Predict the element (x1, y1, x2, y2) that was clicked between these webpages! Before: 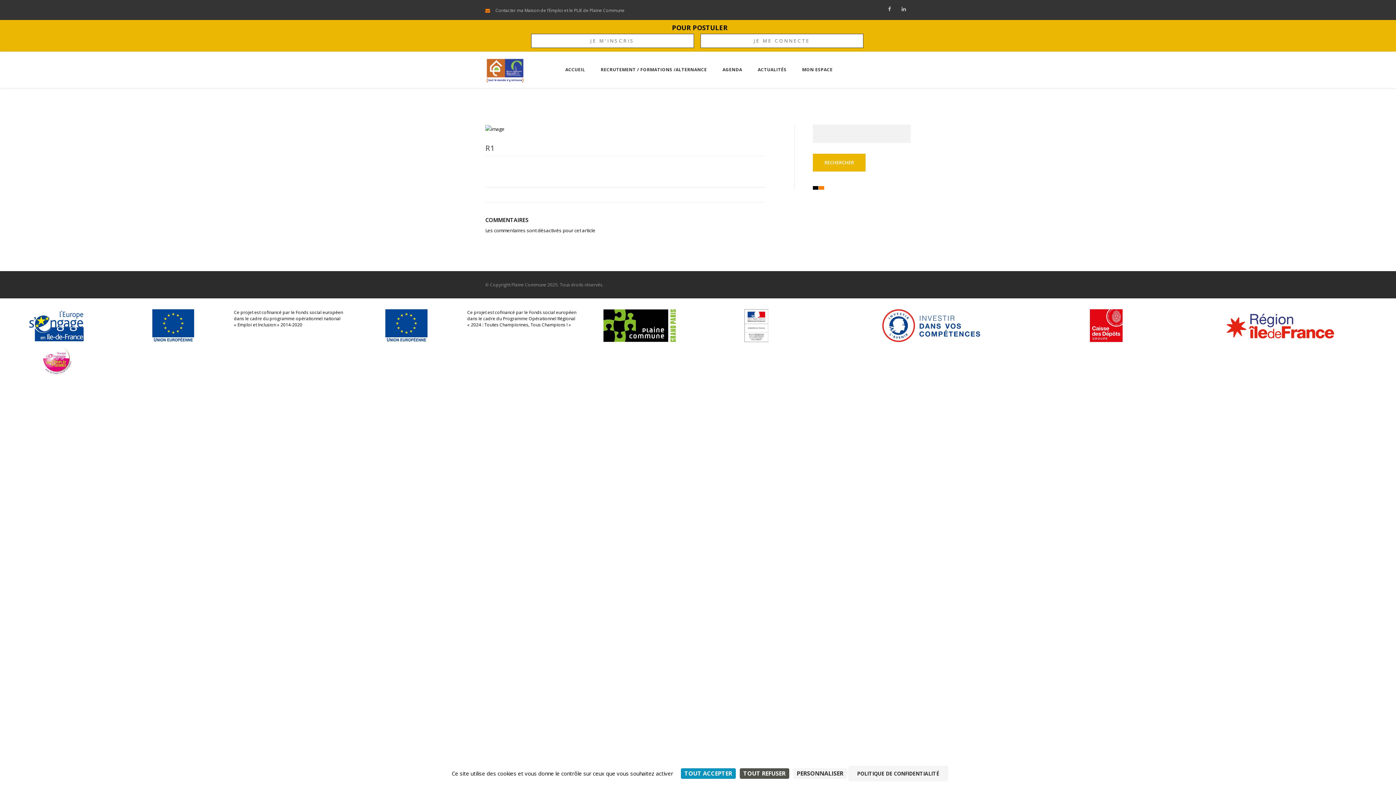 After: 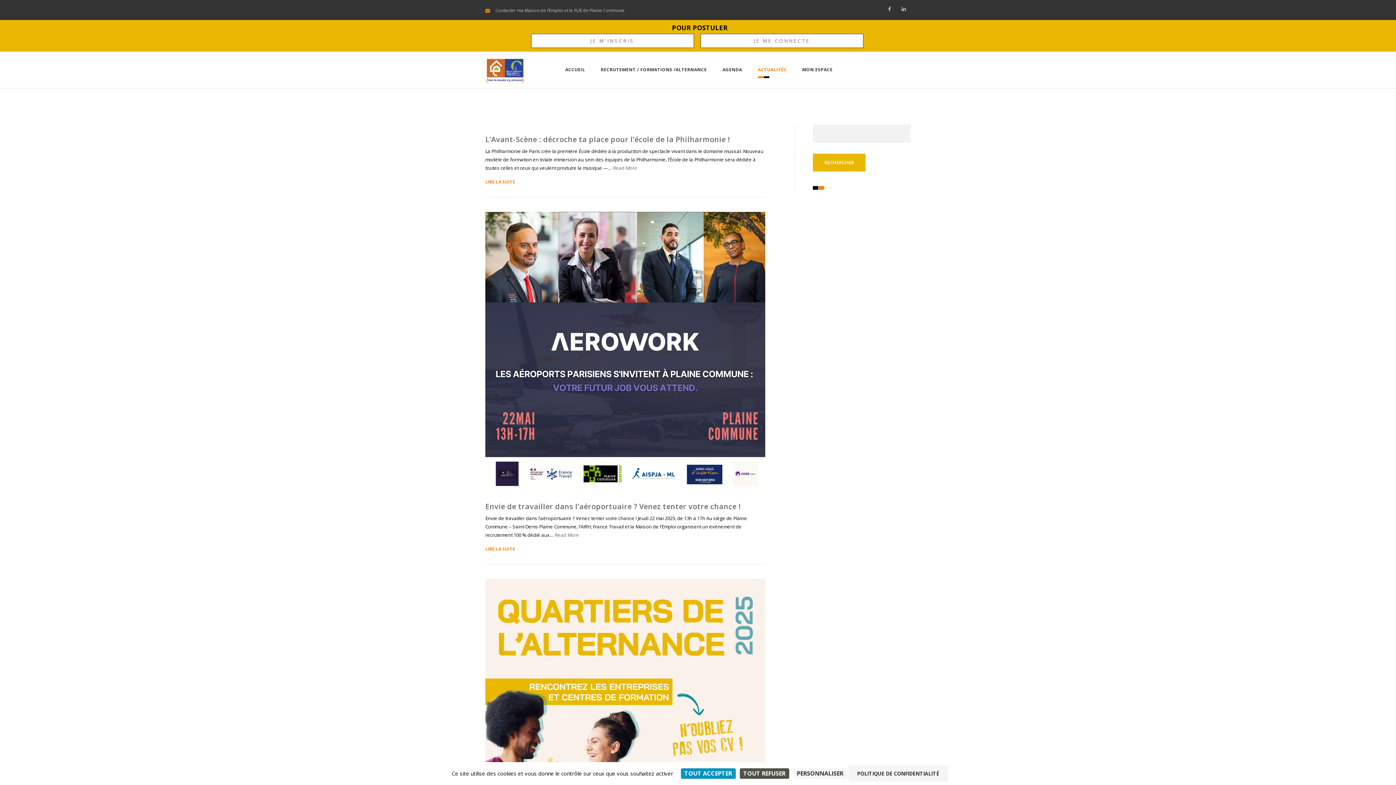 Action: bbox: (750, 66, 794, 72) label: ACTUALITÉS